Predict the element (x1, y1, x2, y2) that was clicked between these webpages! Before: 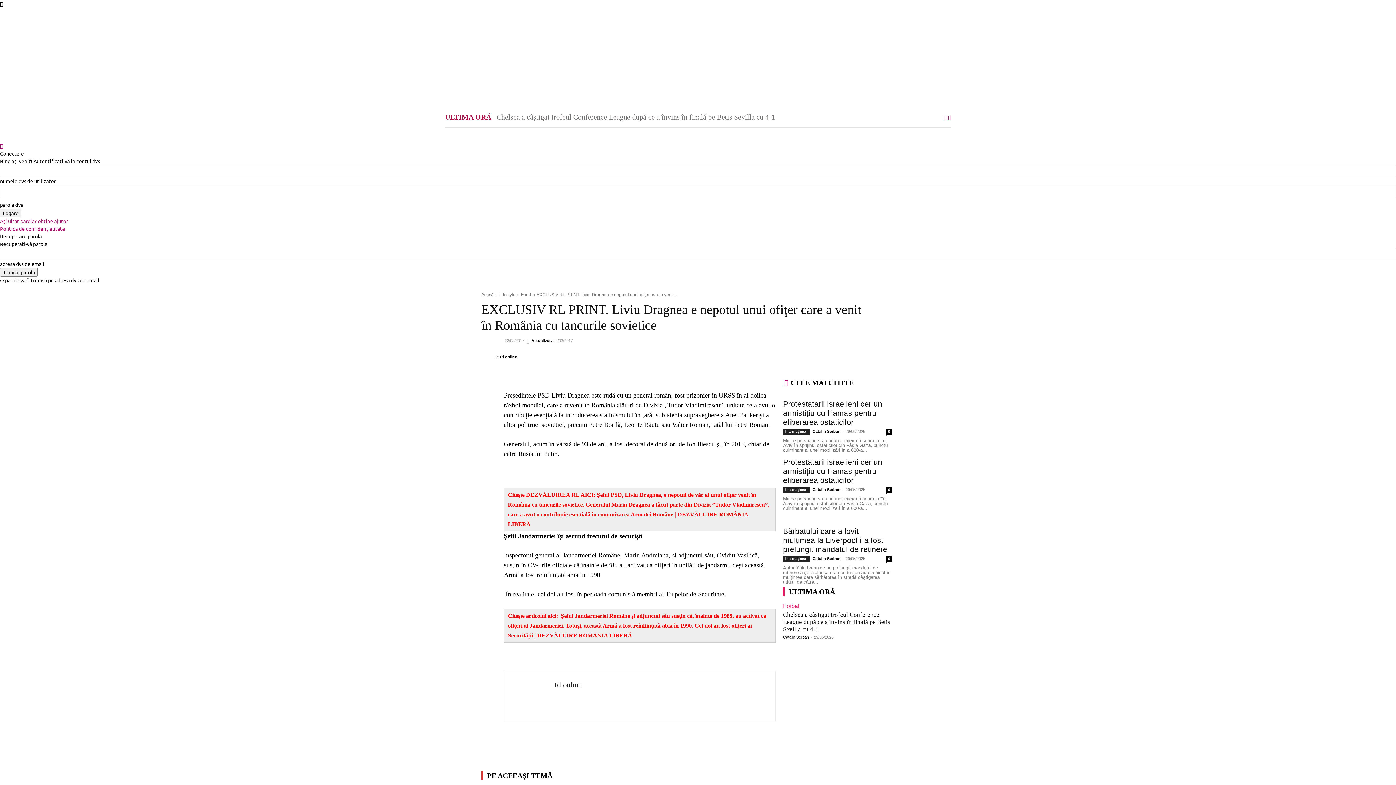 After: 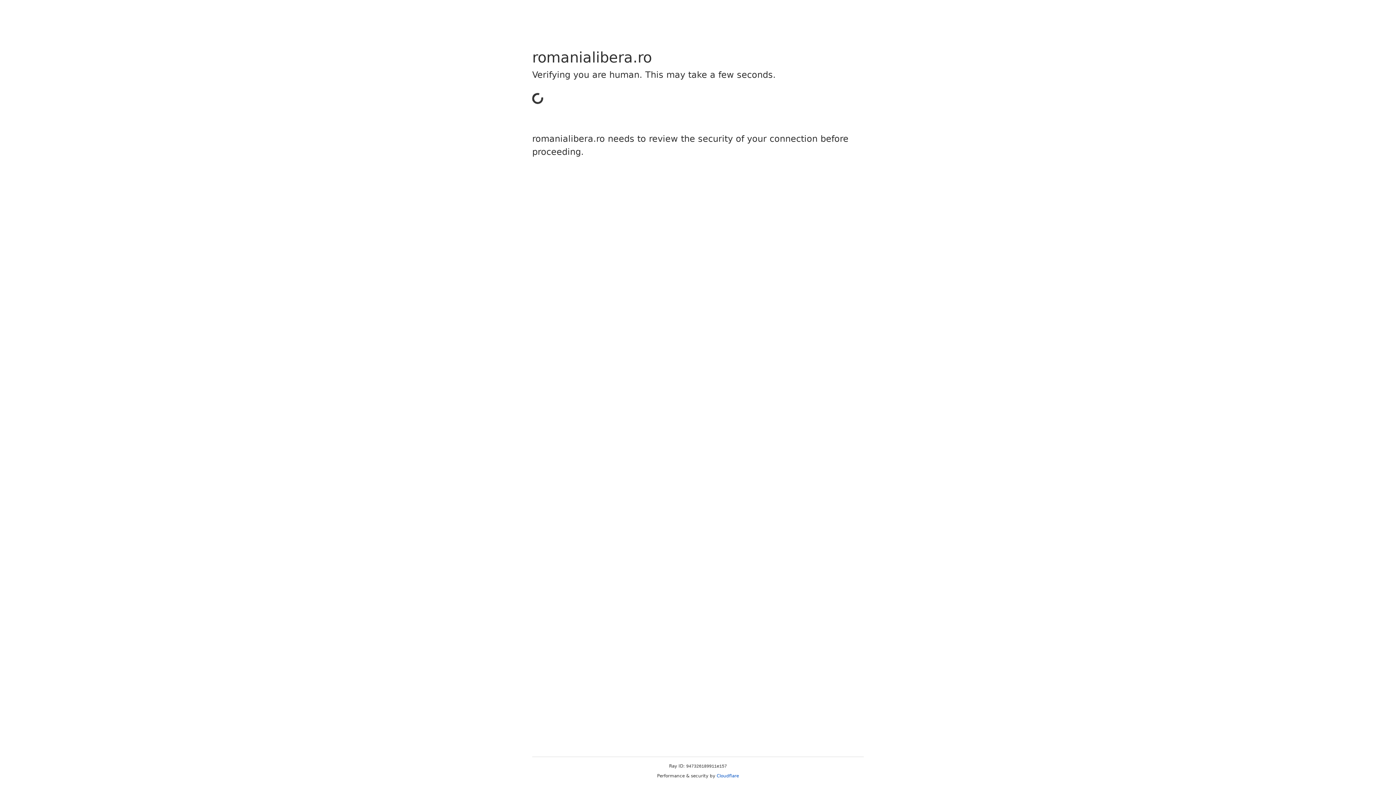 Action: bbox: (500, 351, 517, 362) label: Rl online